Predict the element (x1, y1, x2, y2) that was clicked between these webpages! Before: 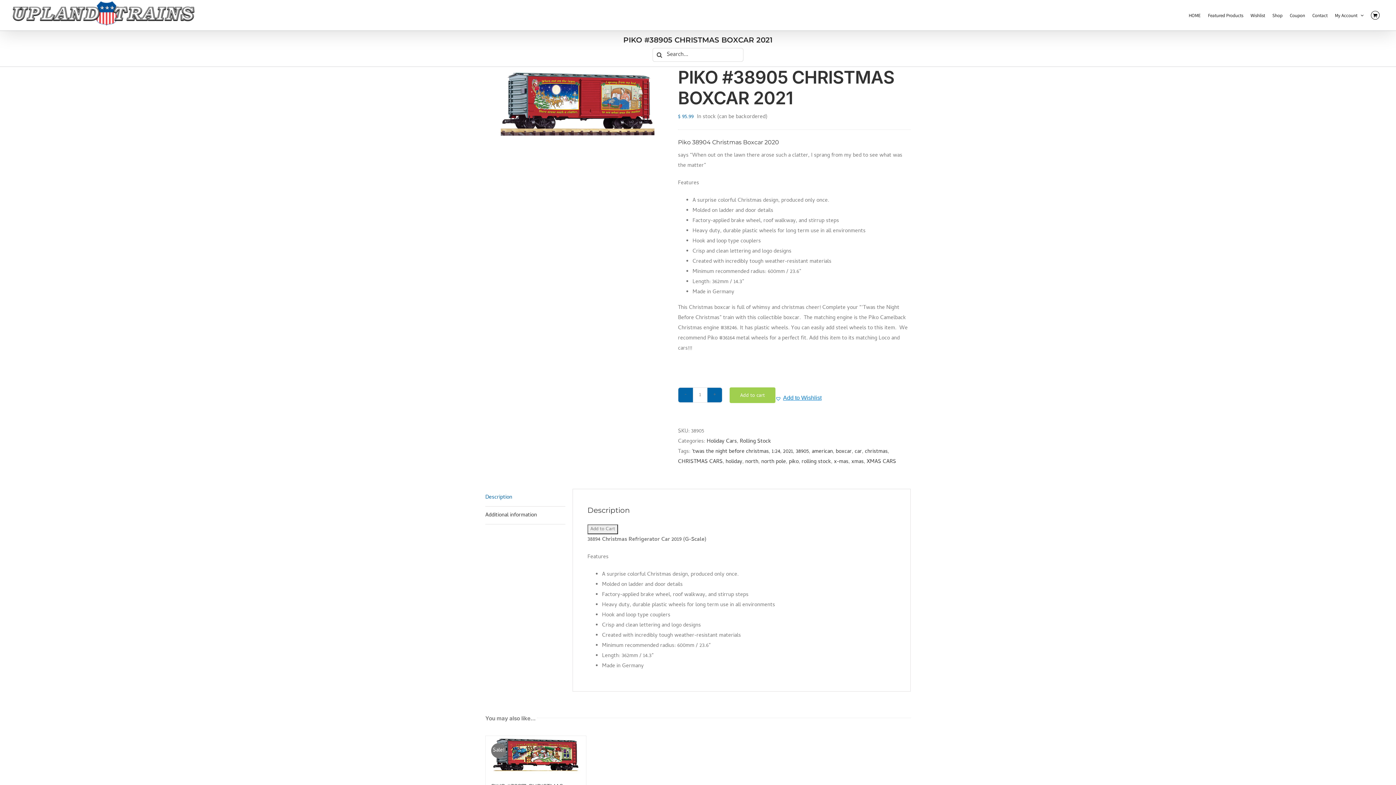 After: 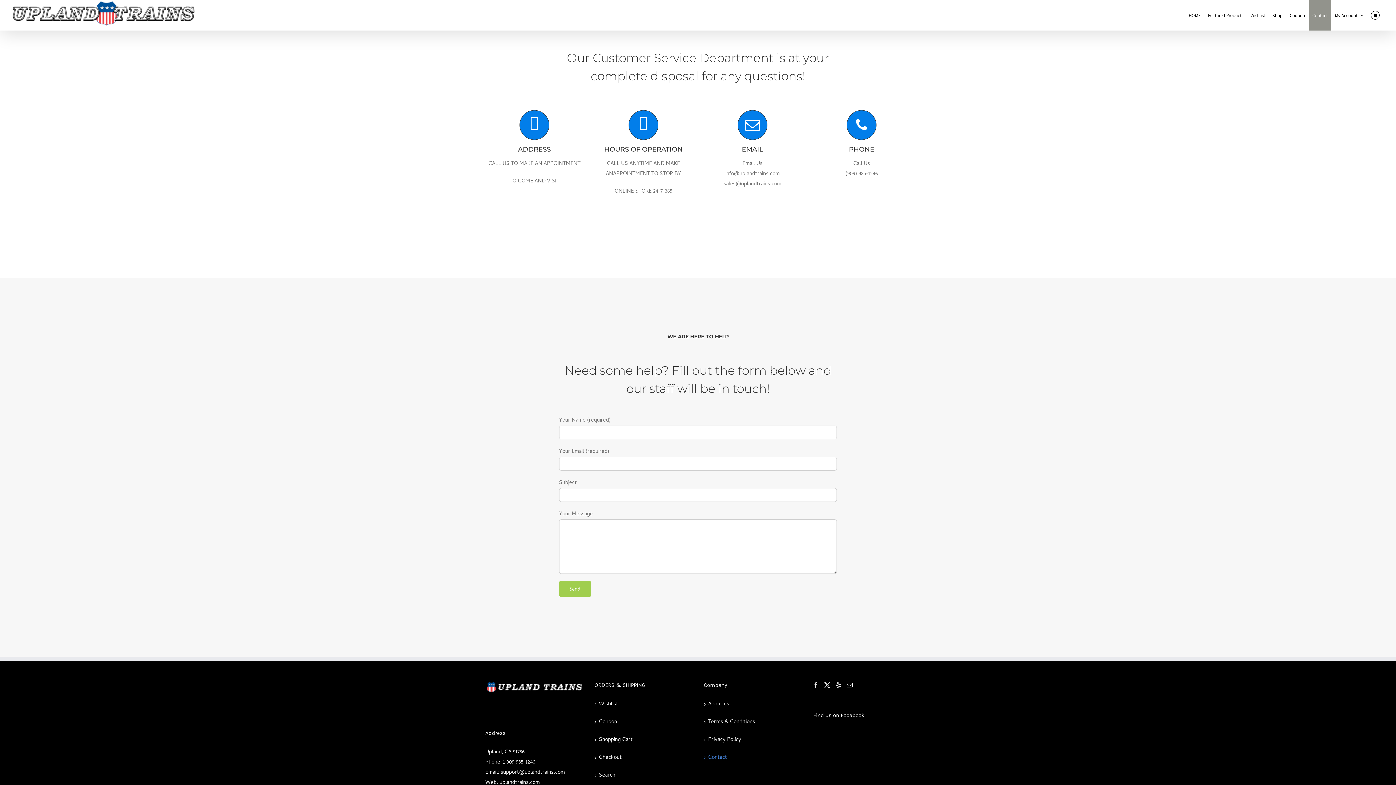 Action: bbox: (1309, 0, 1331, 30) label: Contact